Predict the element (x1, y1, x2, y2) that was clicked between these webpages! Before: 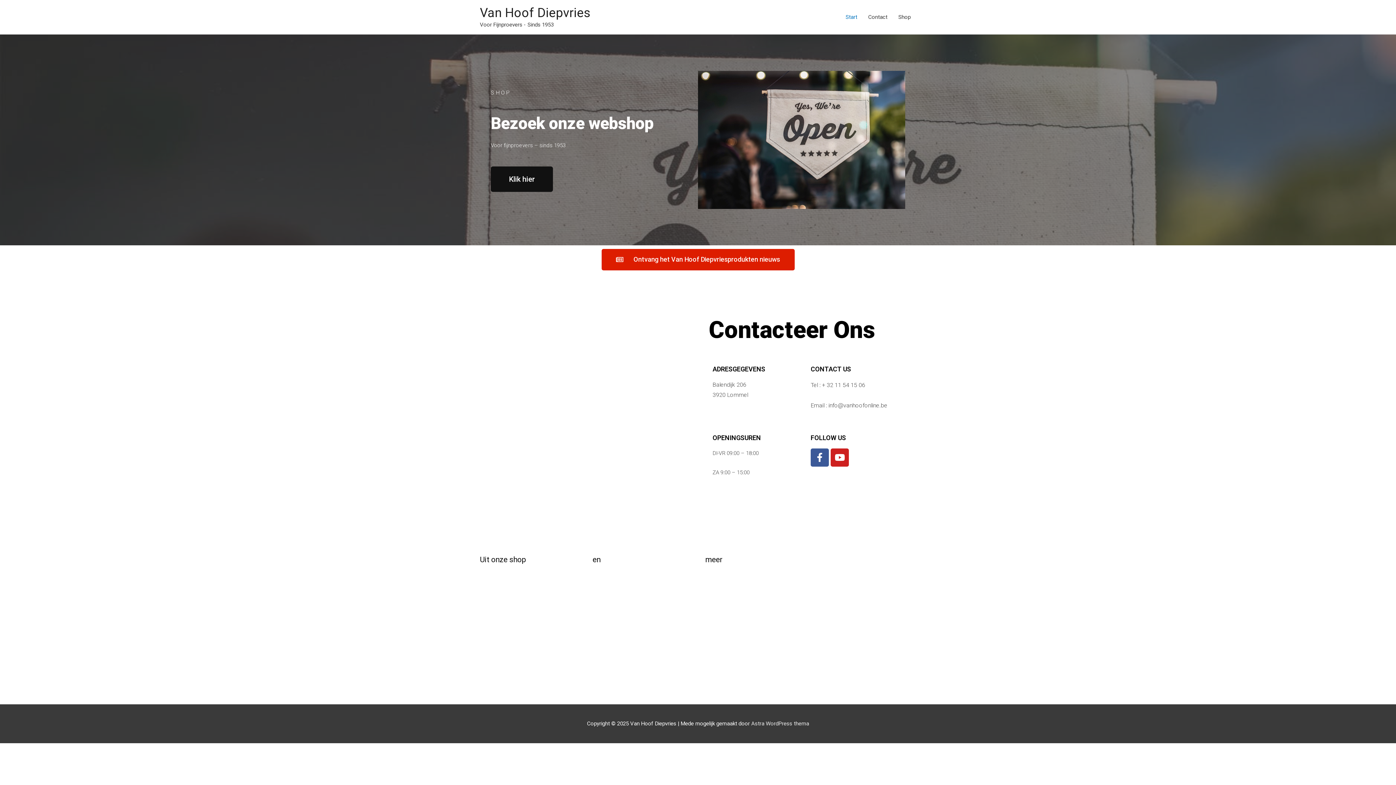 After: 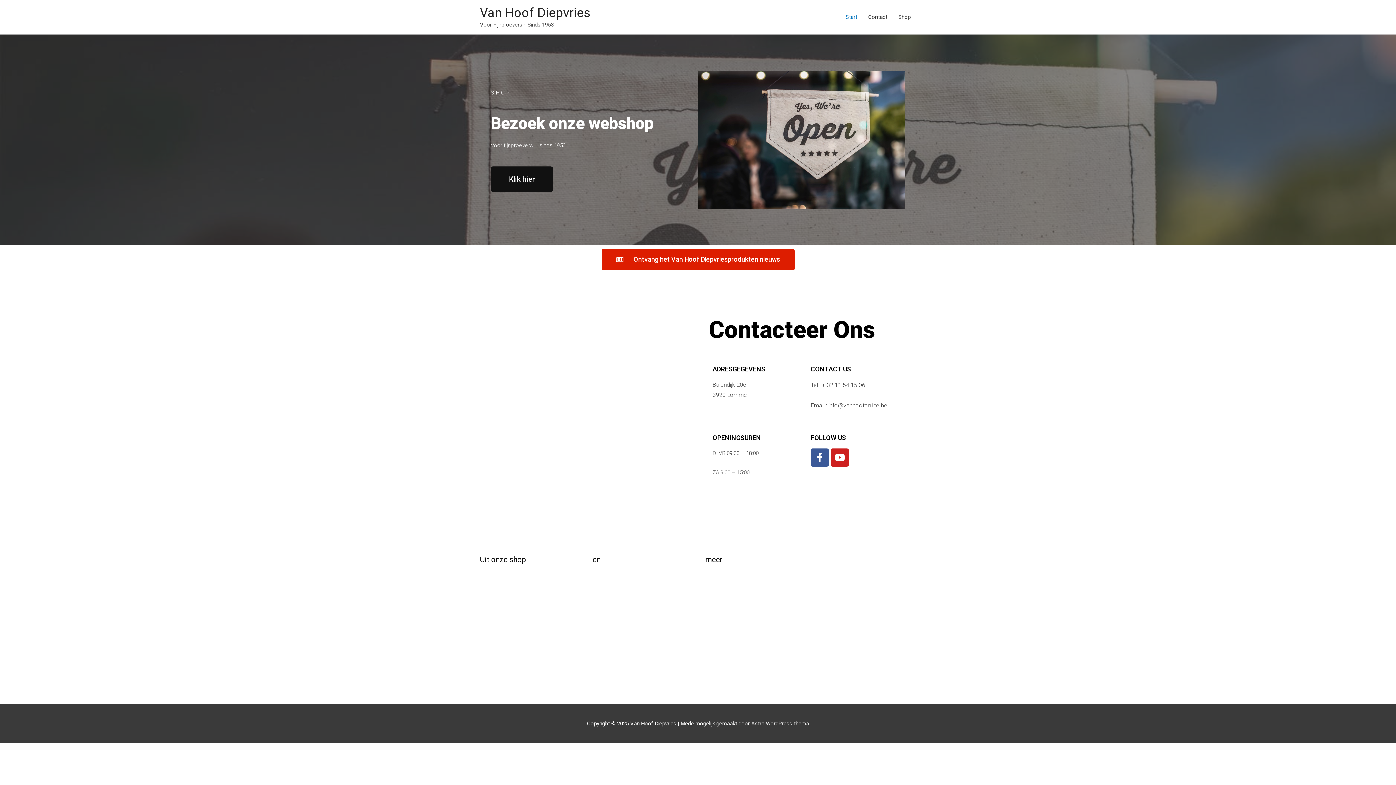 Action: bbox: (840, 6, 862, 28) label: Start